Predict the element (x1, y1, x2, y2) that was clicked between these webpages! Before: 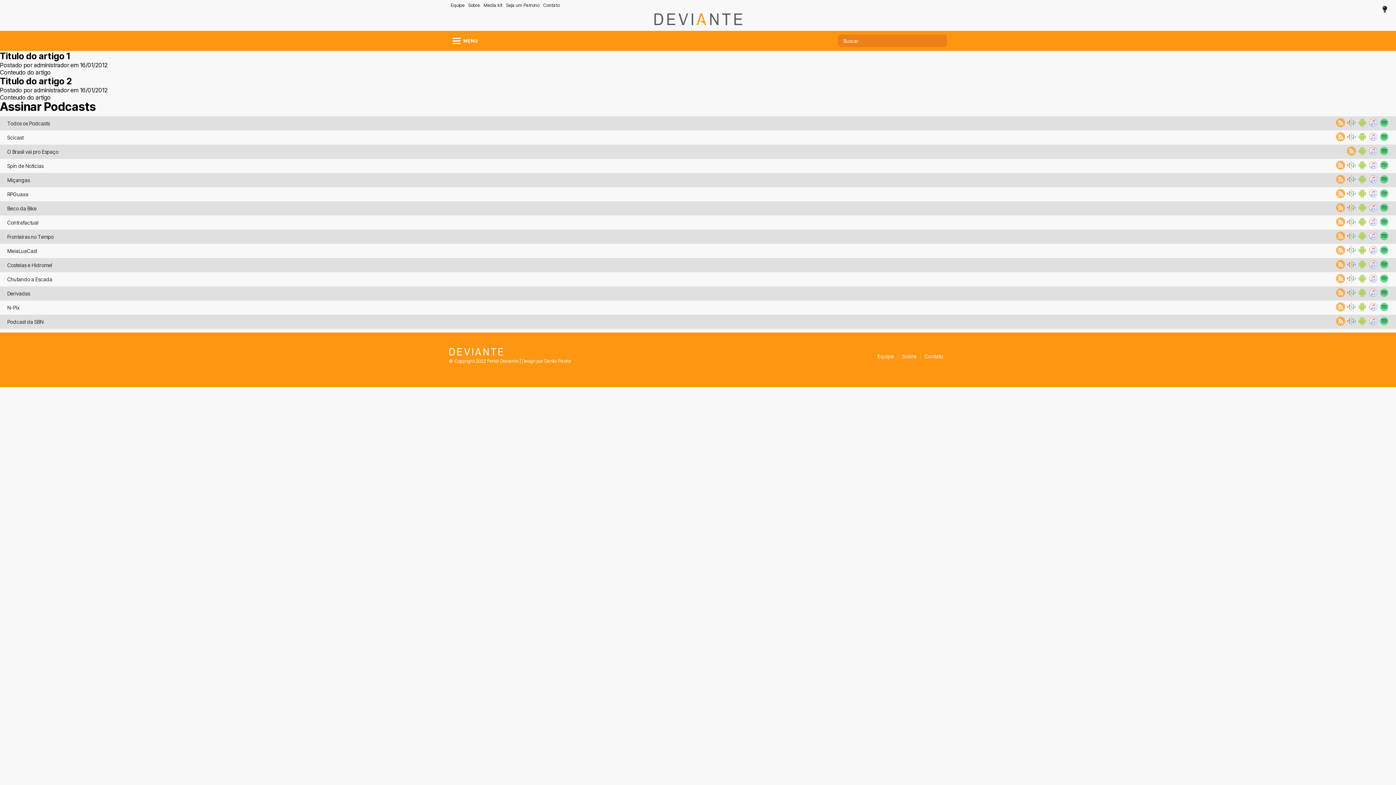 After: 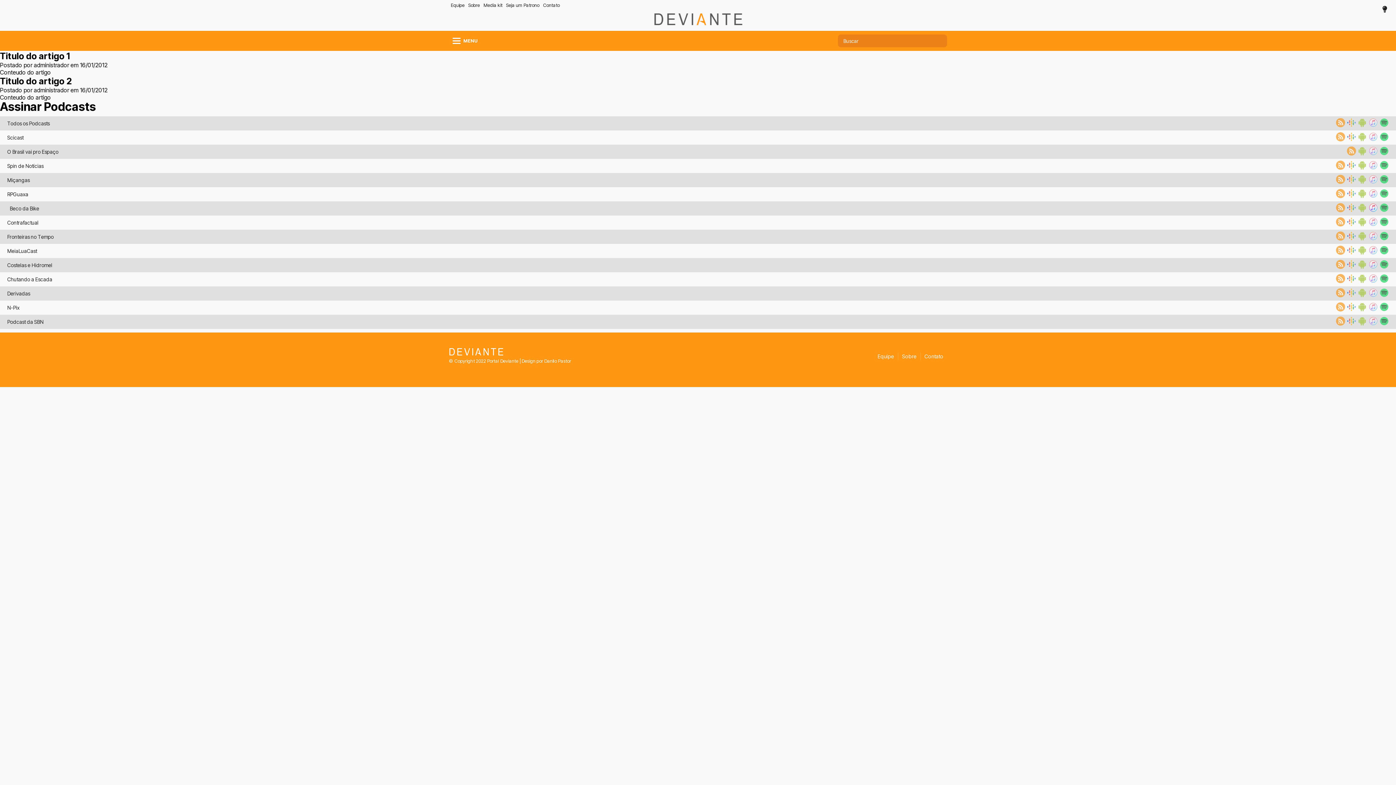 Action: bbox: (1367, 206, 1378, 213)